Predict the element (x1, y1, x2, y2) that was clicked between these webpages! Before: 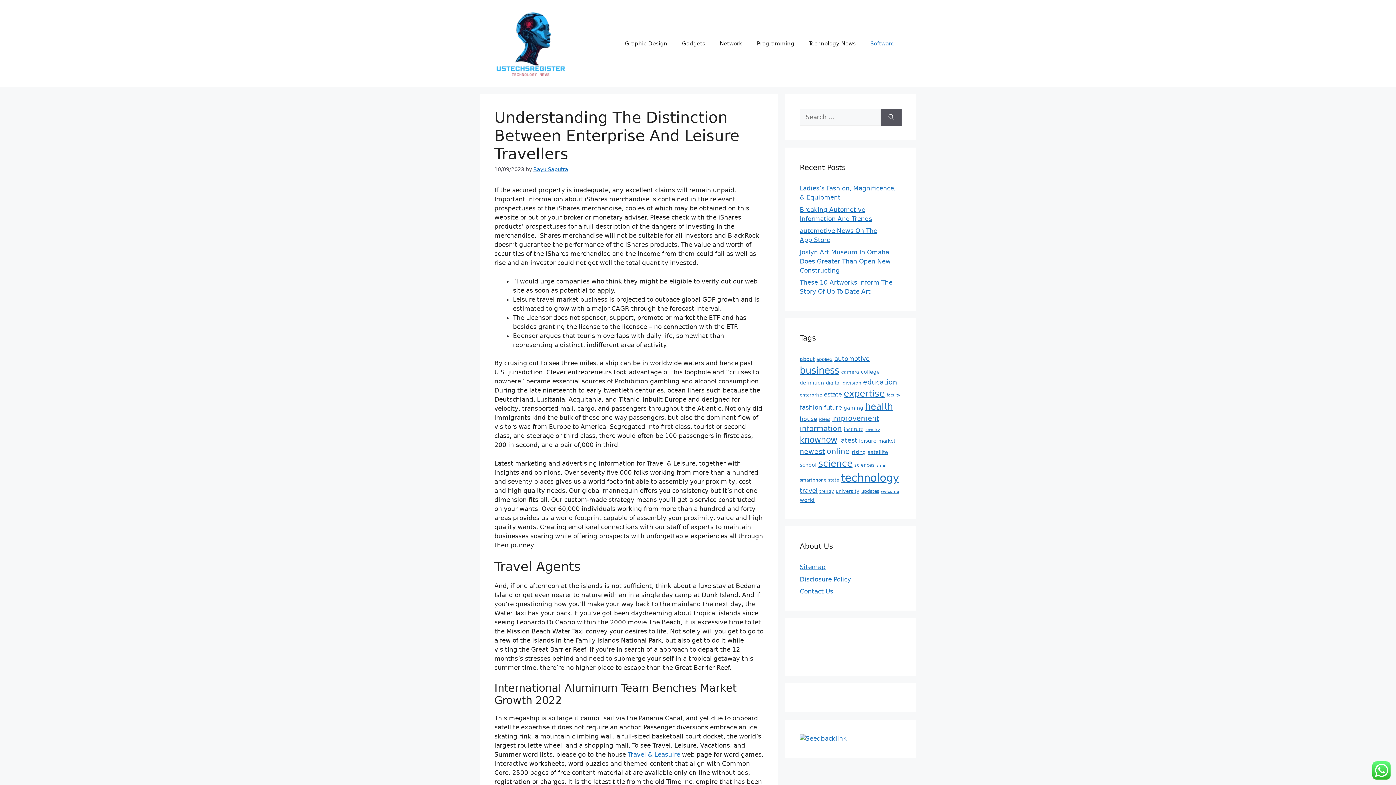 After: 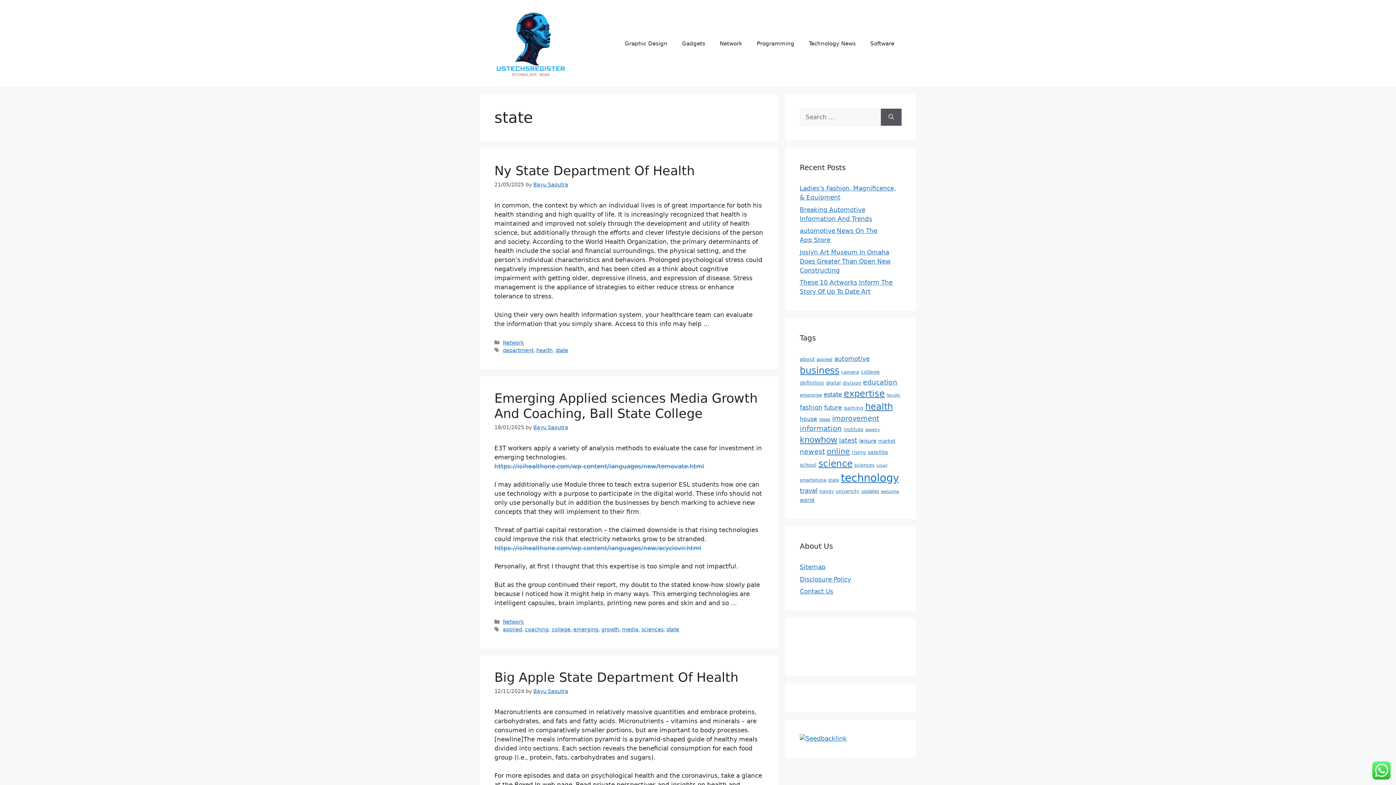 Action: bbox: (828, 477, 839, 482) label: state (17 items)